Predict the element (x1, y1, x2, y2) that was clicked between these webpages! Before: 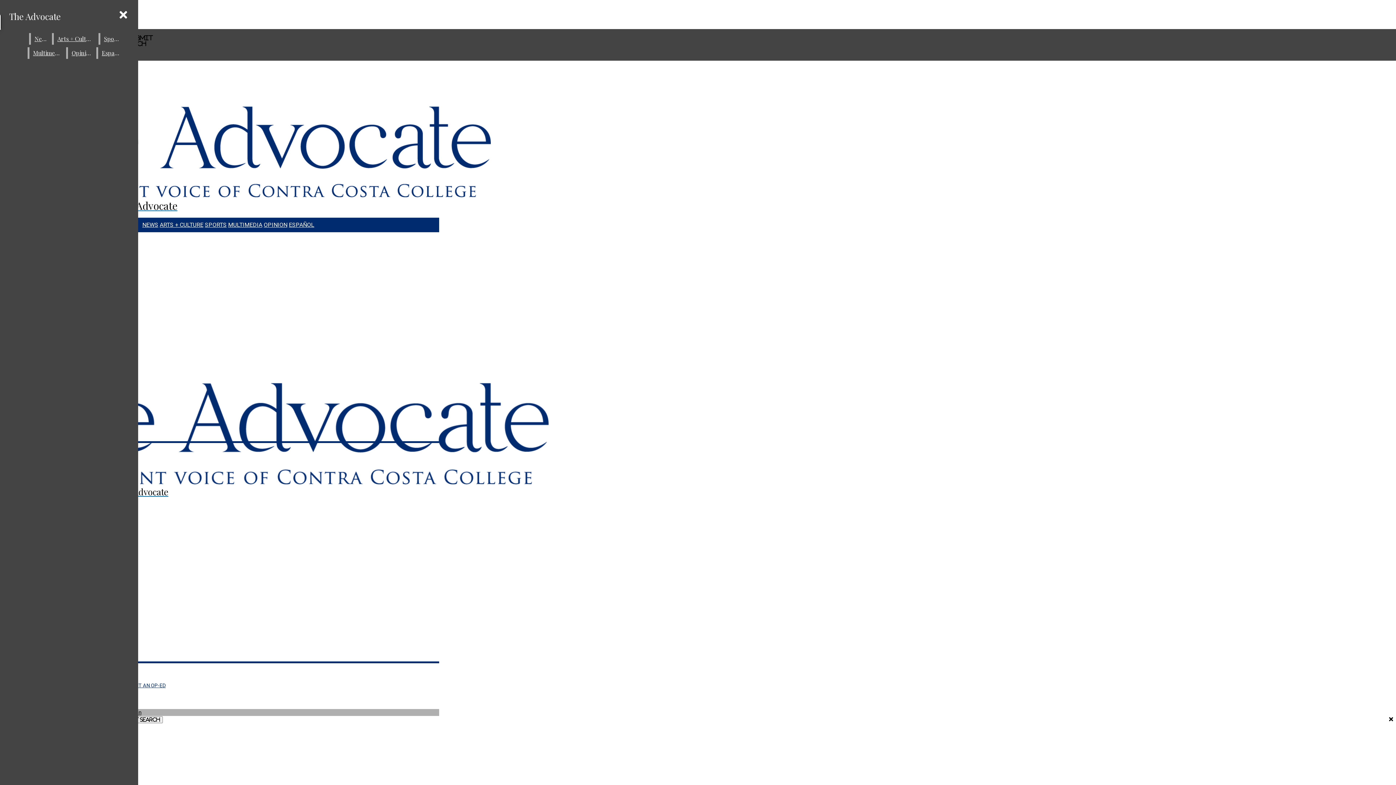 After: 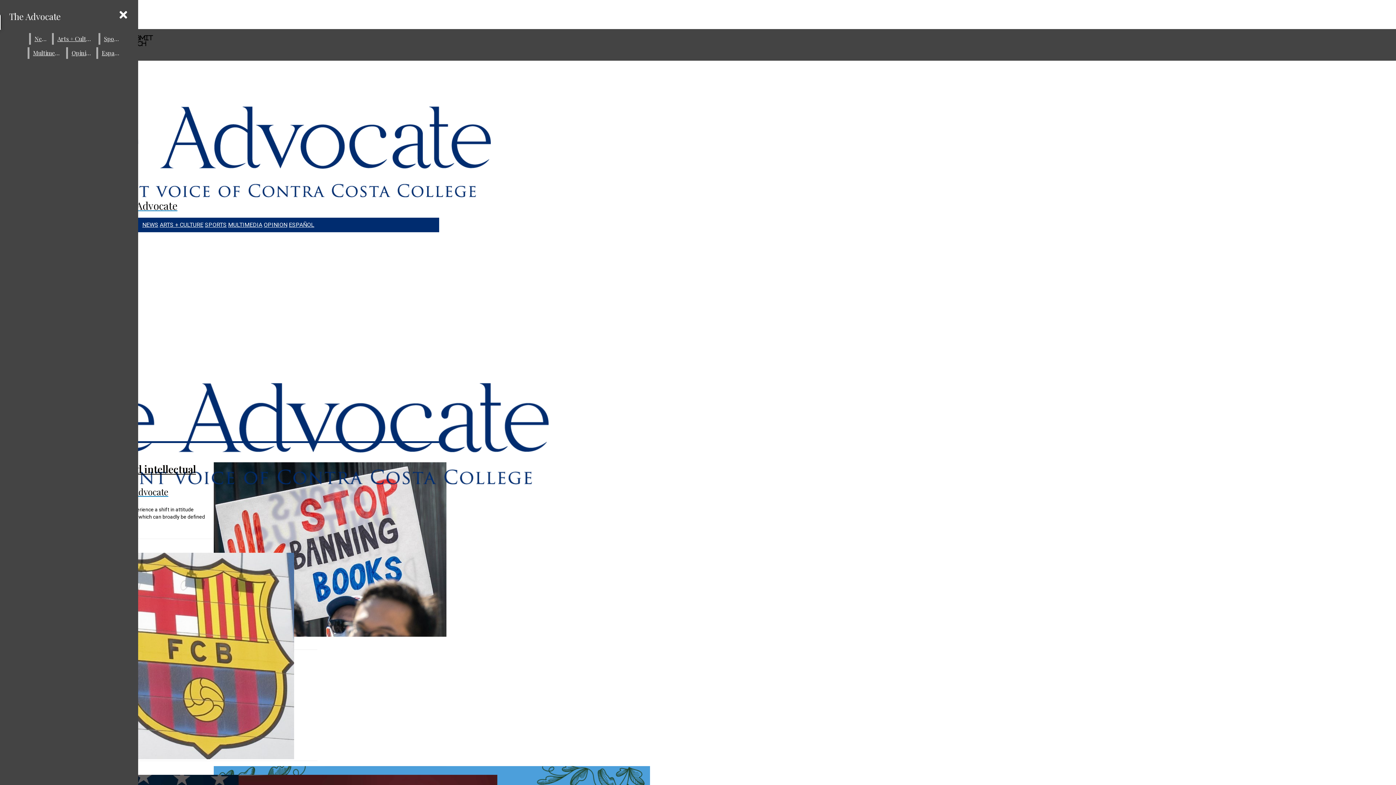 Action: bbox: (263, 221, 287, 228) label: OPINION